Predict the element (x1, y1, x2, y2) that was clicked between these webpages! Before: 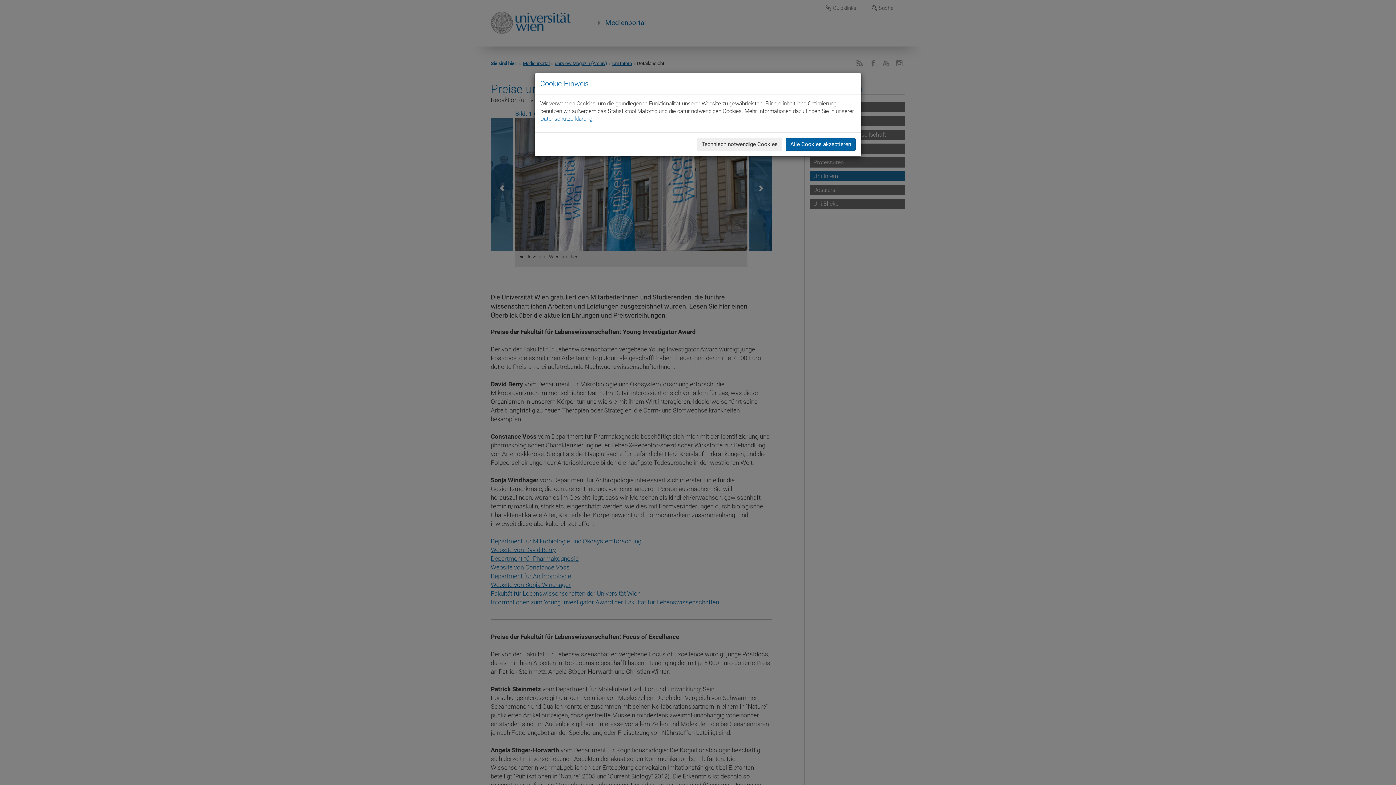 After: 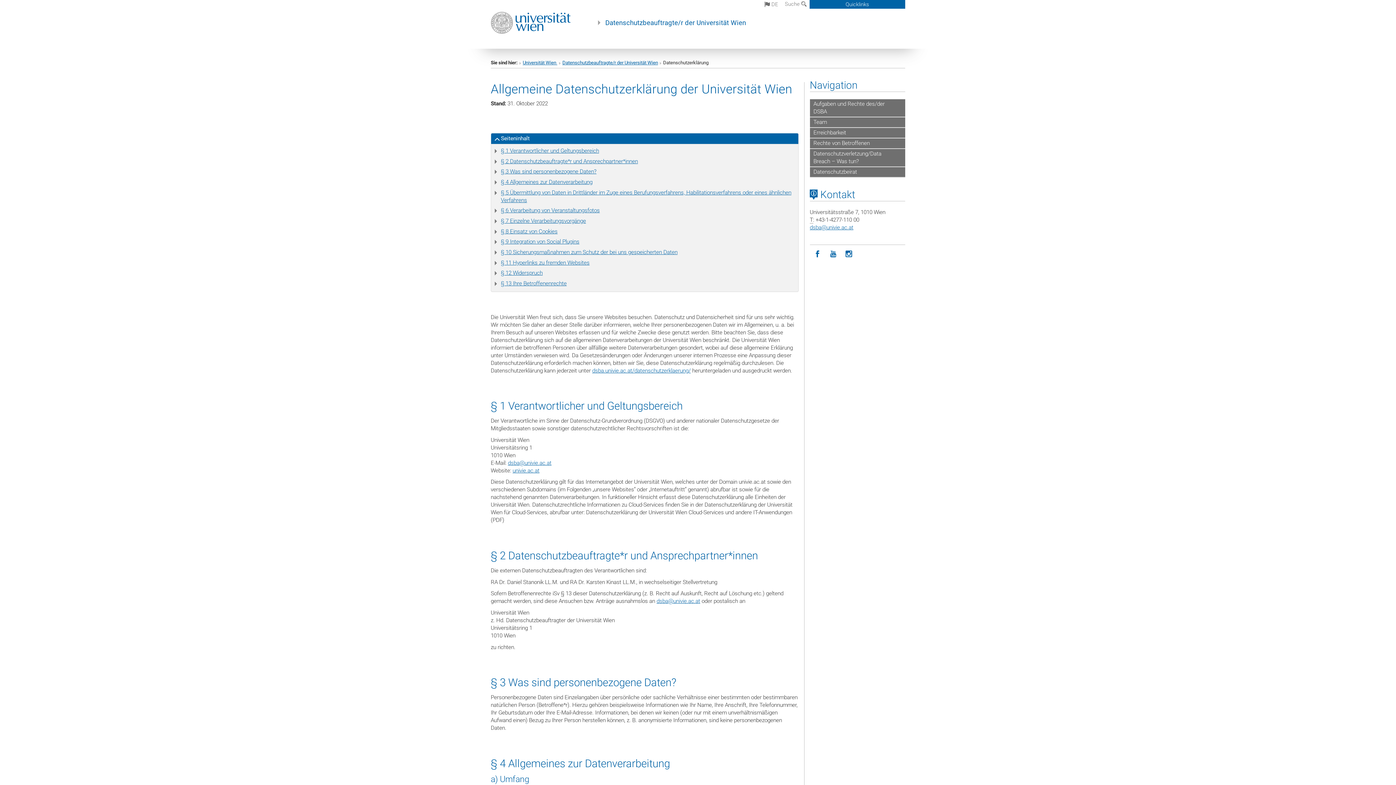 Action: bbox: (540, 115, 592, 122) label: Datenschutzerklärung